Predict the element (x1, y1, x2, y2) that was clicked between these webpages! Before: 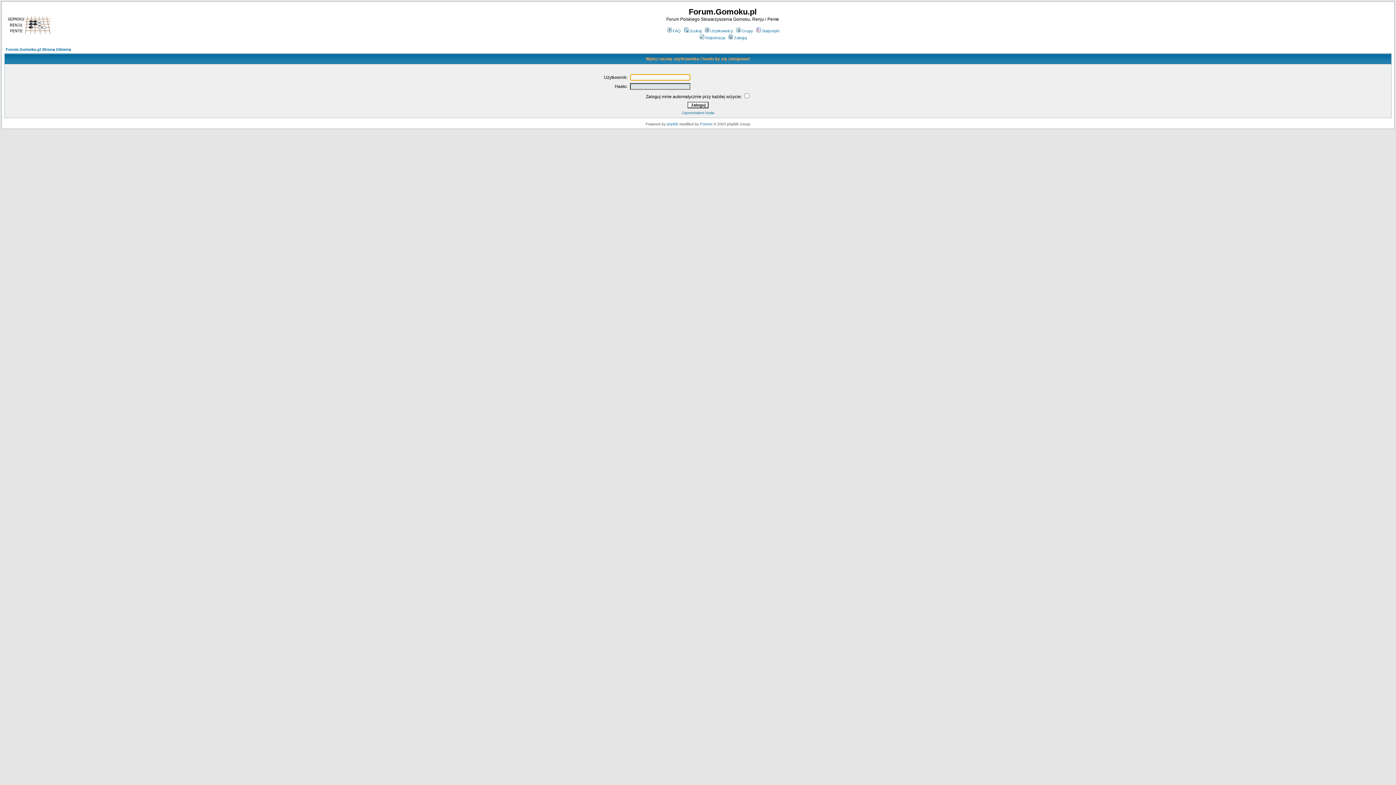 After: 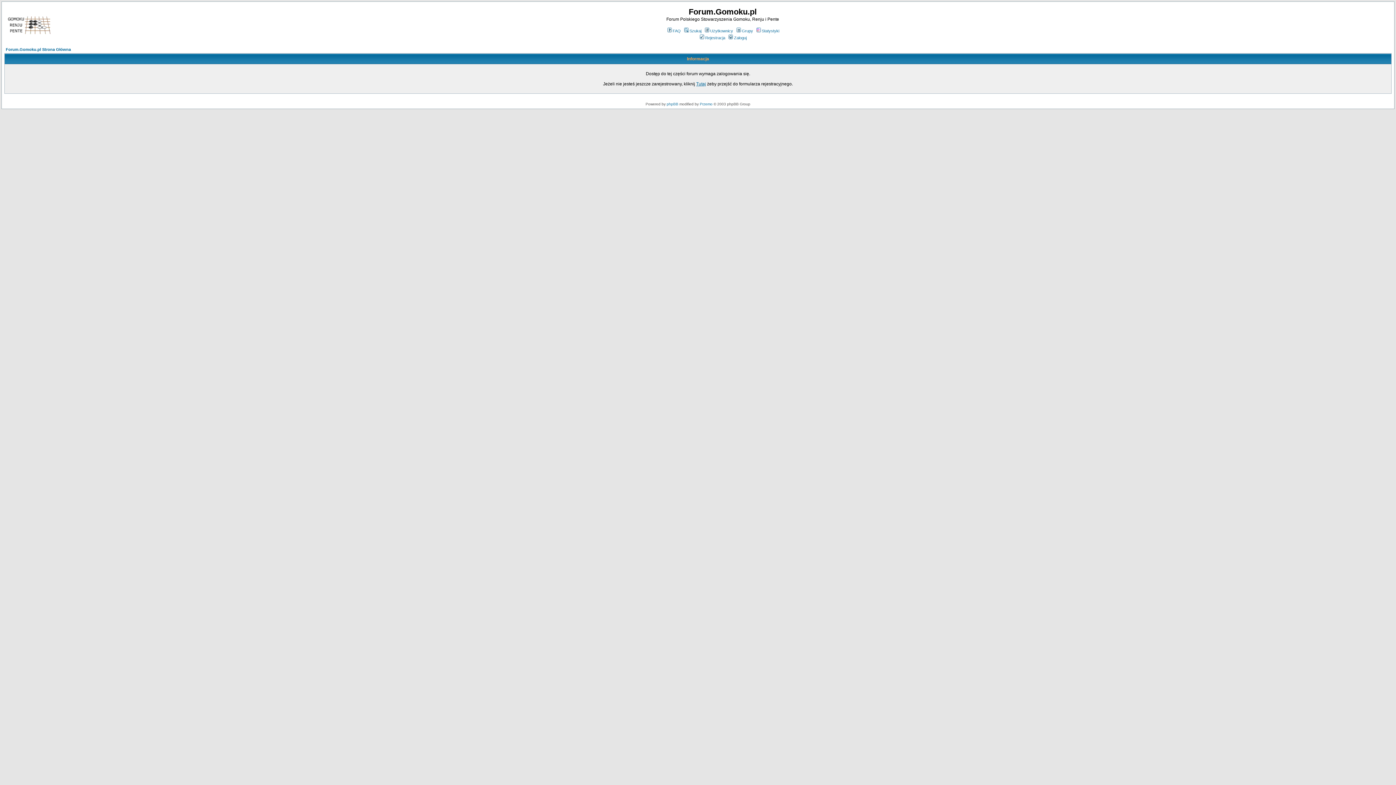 Action: bbox: (755, 28, 779, 33) label: Statystyki